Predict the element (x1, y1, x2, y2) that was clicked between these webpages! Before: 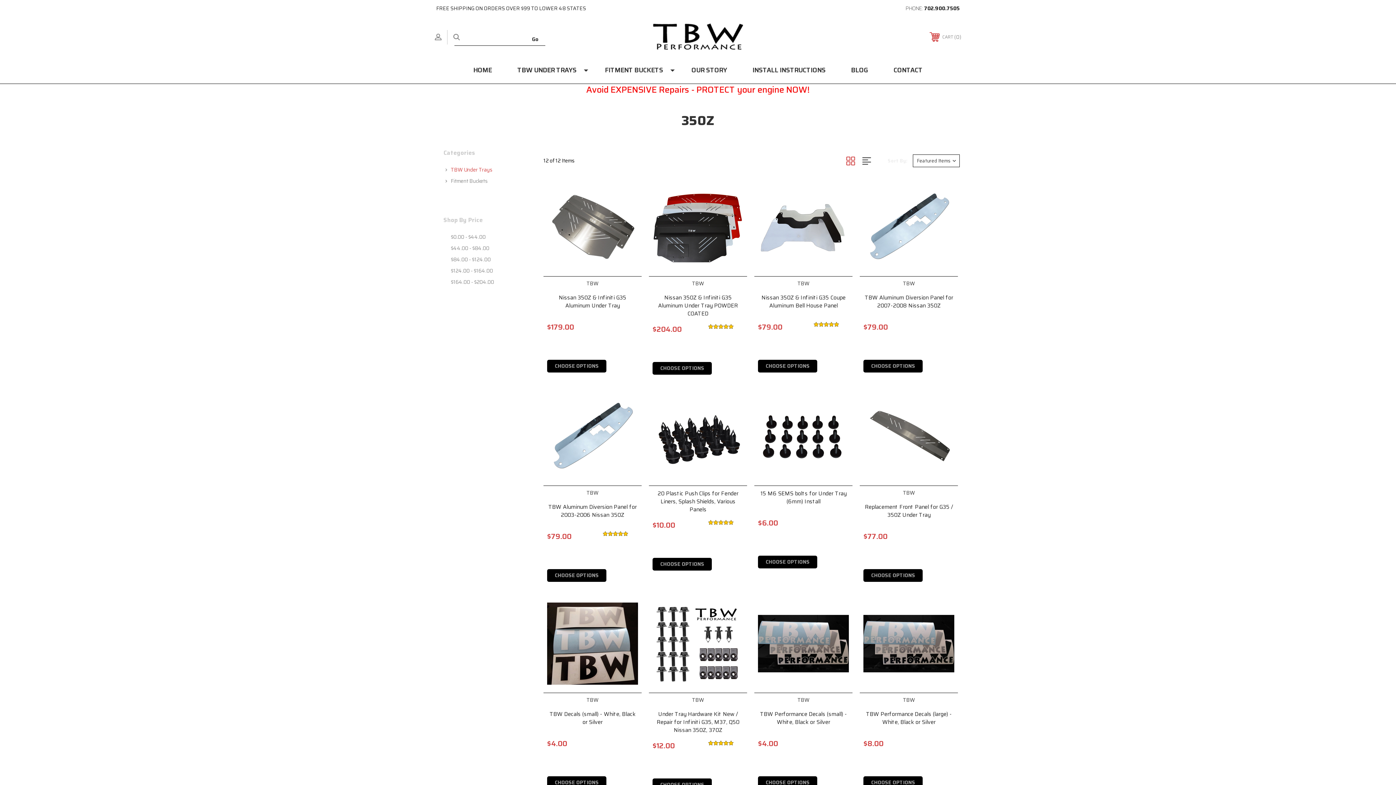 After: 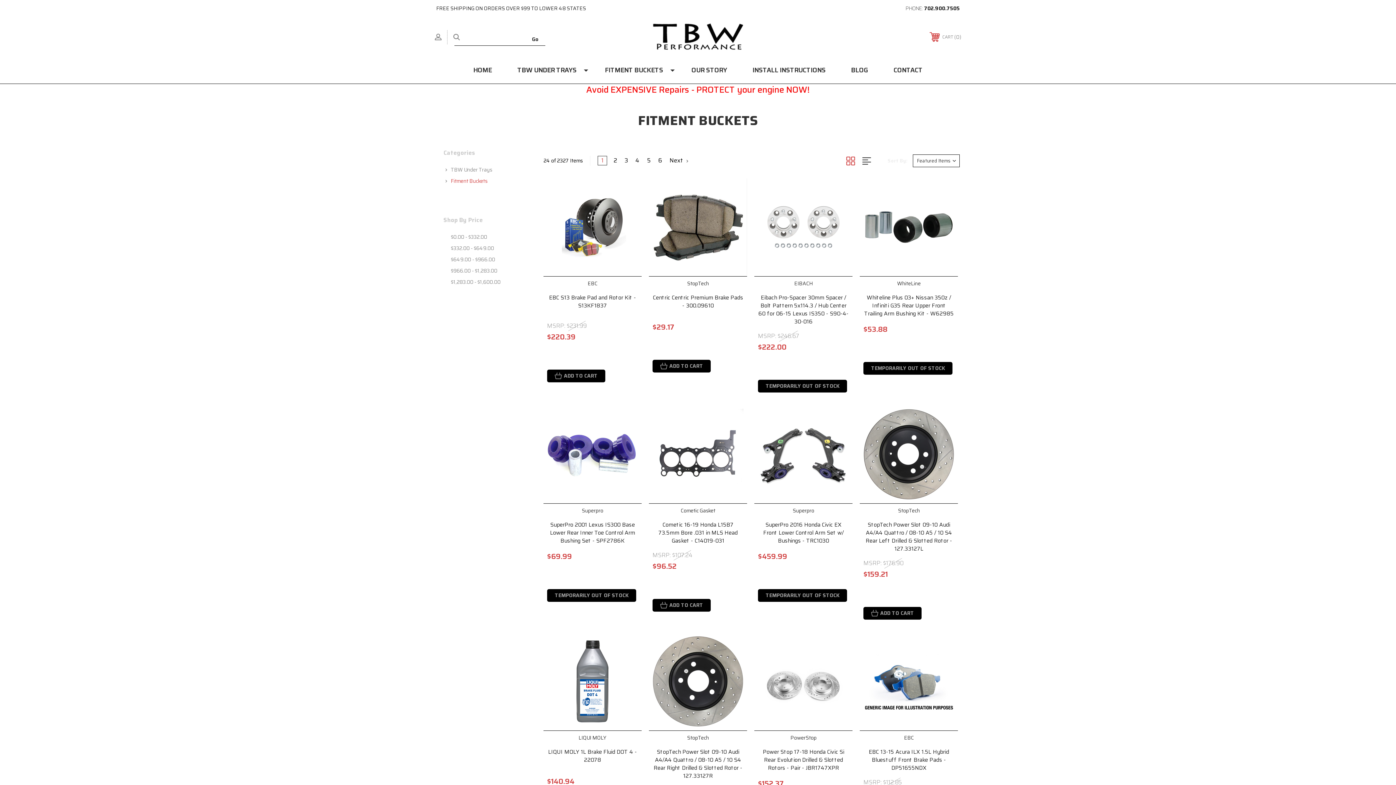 Action: bbox: (592, 57, 678, 83) label: FITMENT BUCKETS